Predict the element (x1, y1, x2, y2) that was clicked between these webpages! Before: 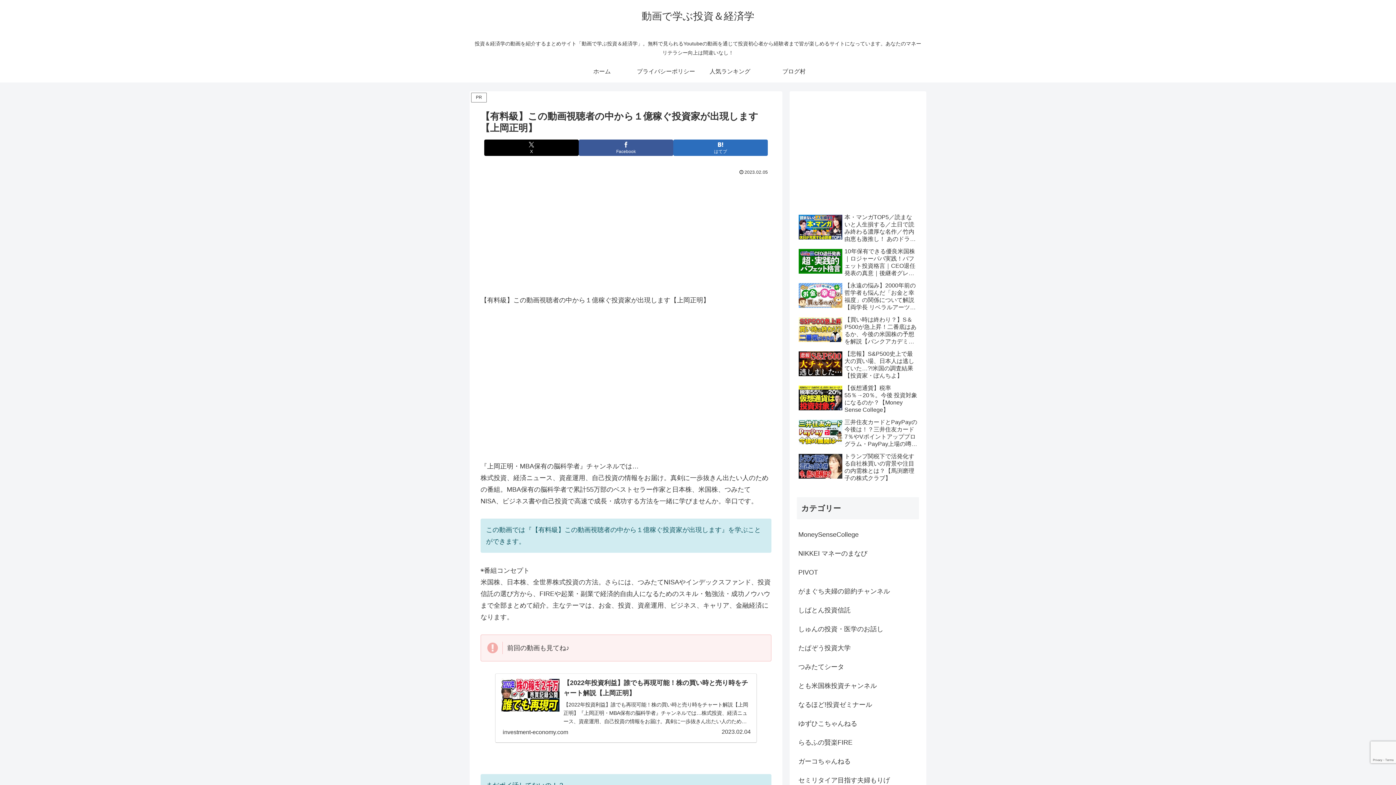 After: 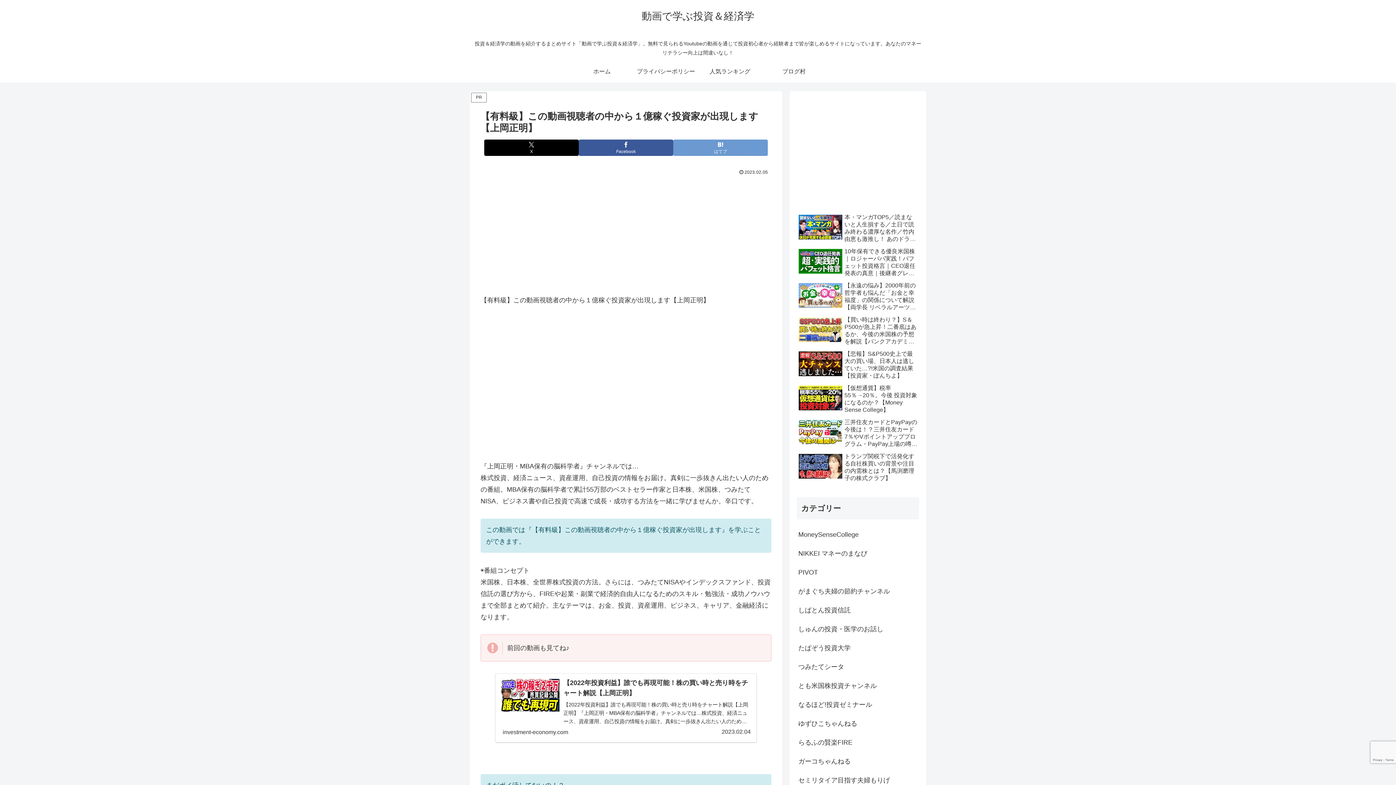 Action: label: はてブでブックマーク bbox: (673, 139, 768, 155)